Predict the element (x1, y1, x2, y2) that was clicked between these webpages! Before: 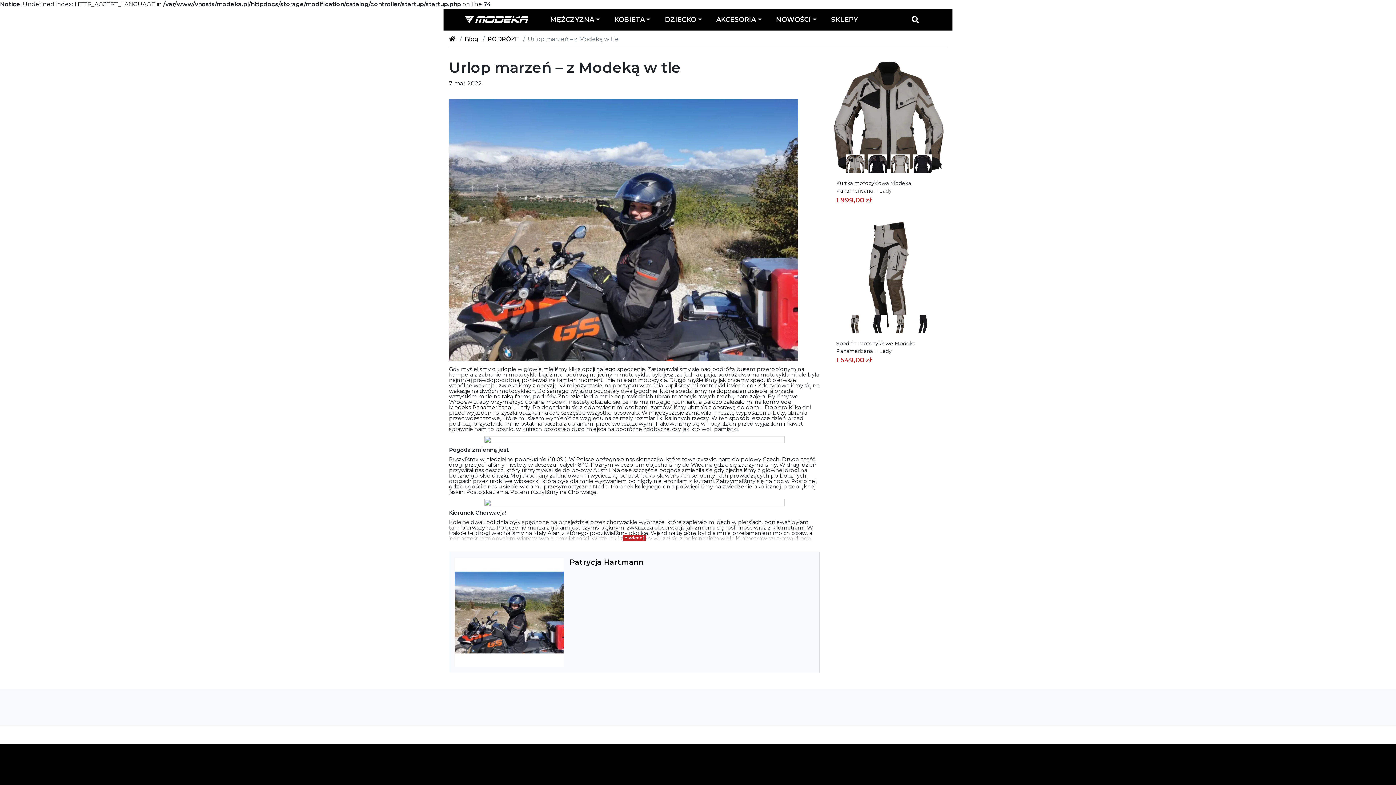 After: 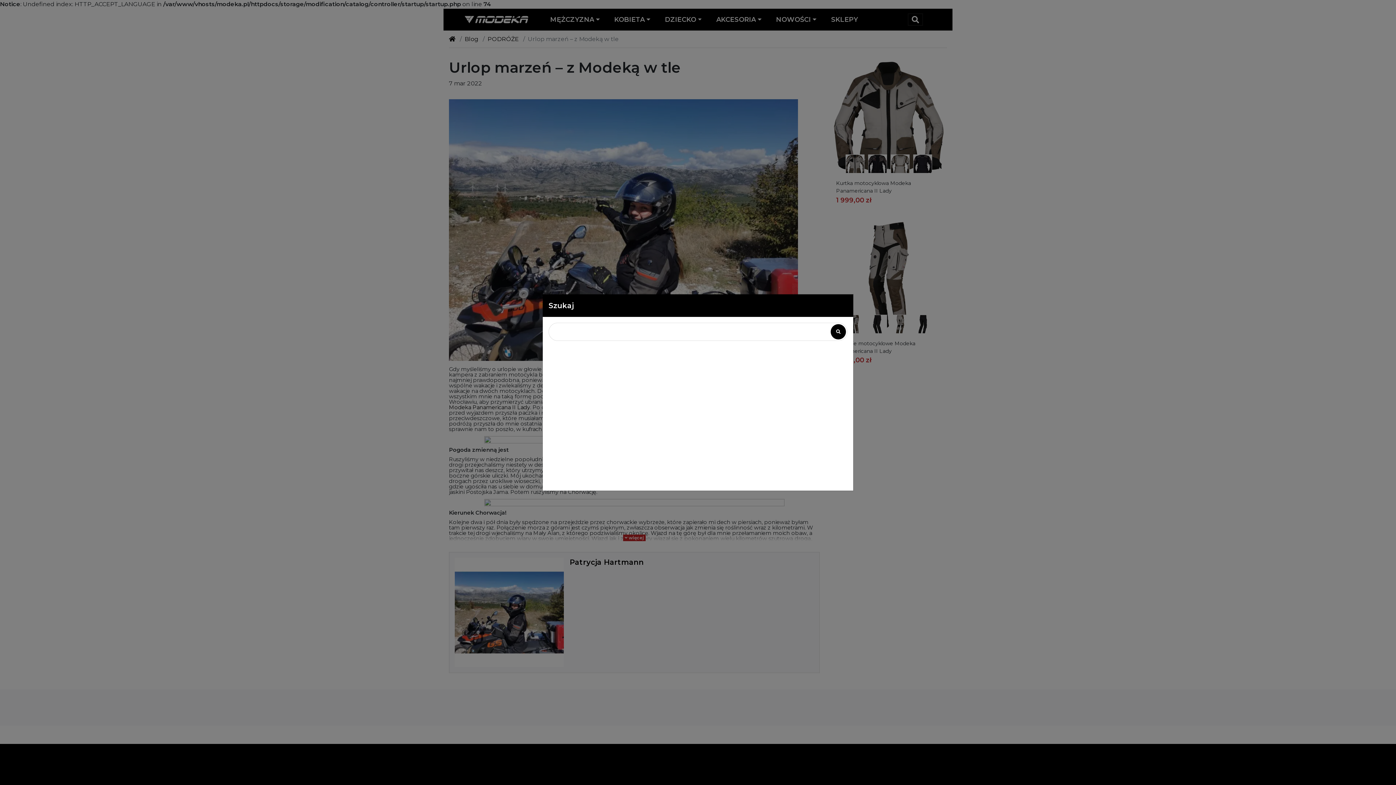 Action: bbox: (908, 14, 922, 25)